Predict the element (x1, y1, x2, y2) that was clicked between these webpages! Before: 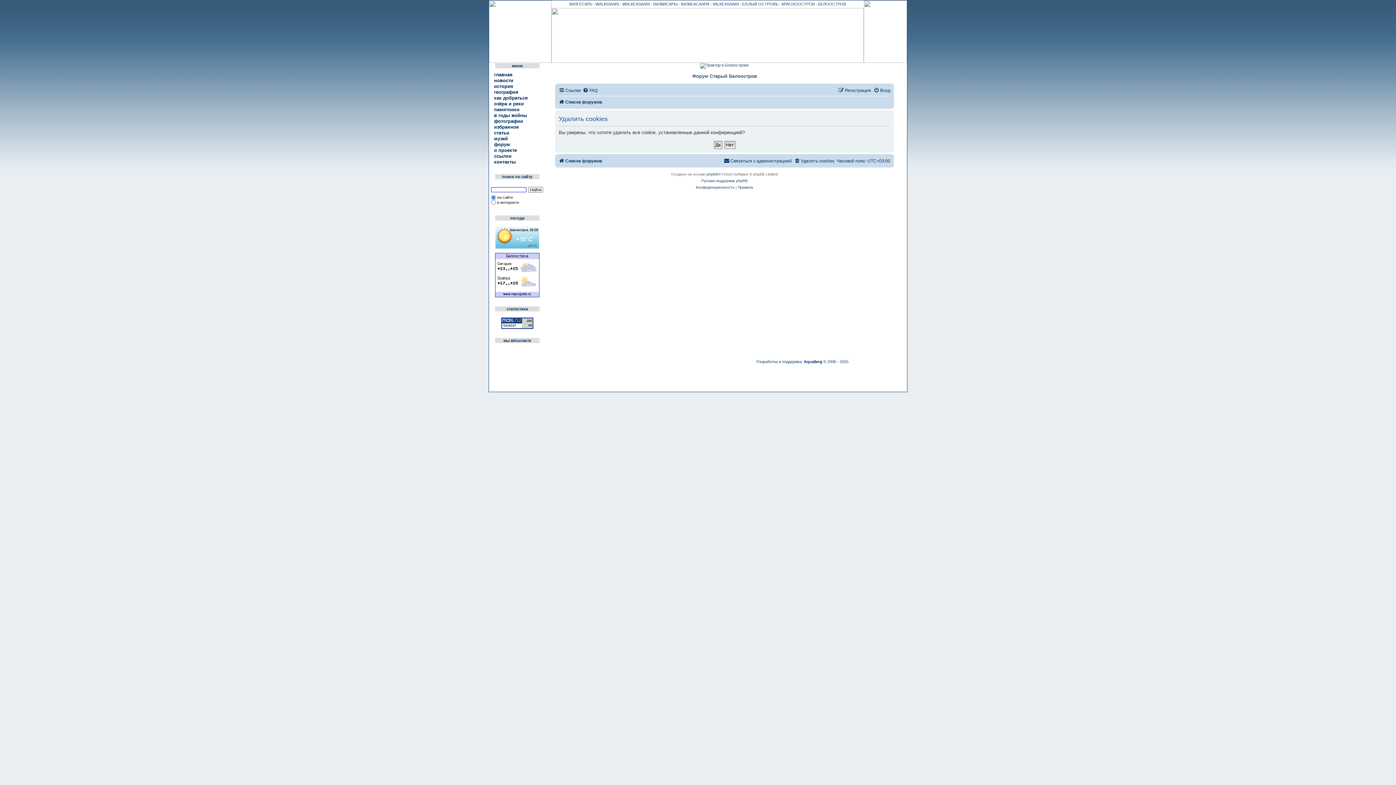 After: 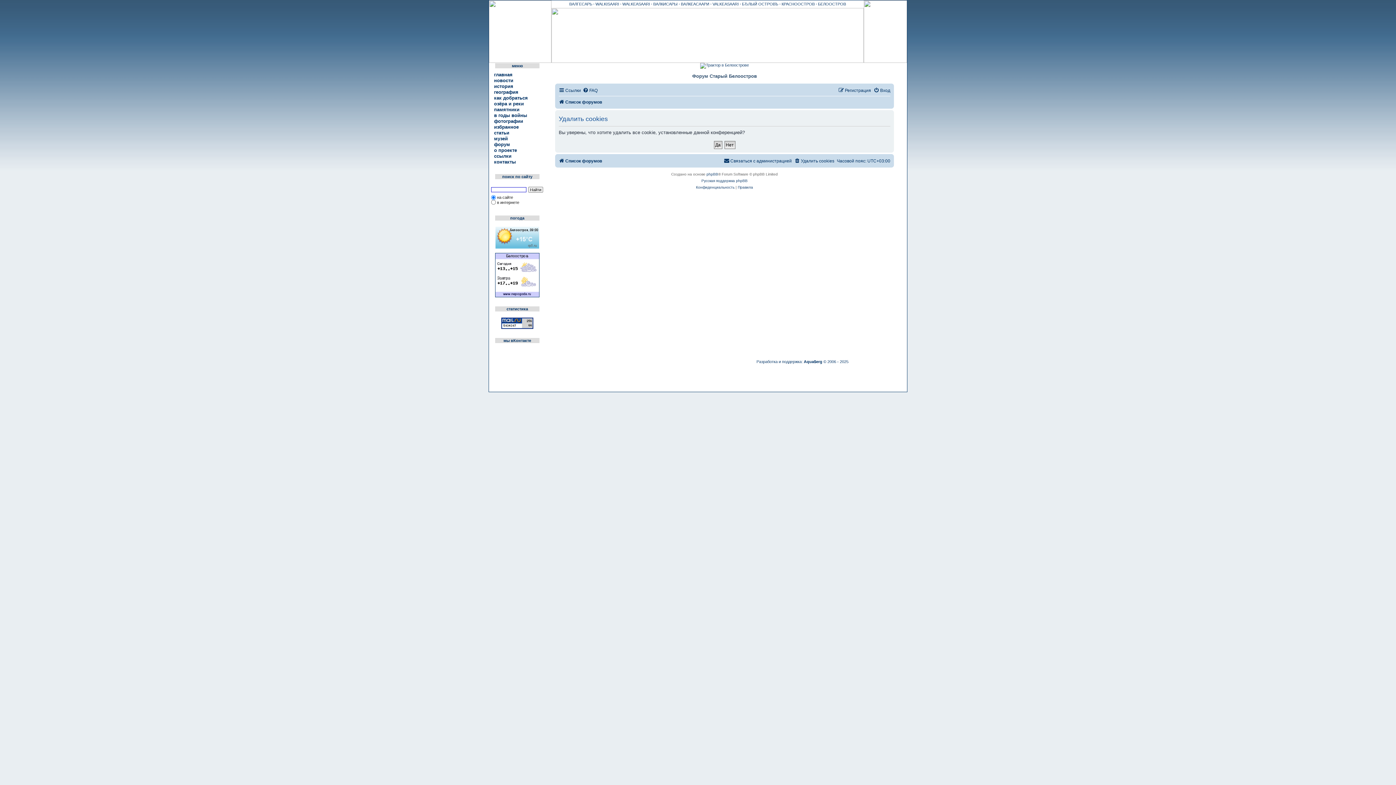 Action: bbox: (501, 317, 533, 329)